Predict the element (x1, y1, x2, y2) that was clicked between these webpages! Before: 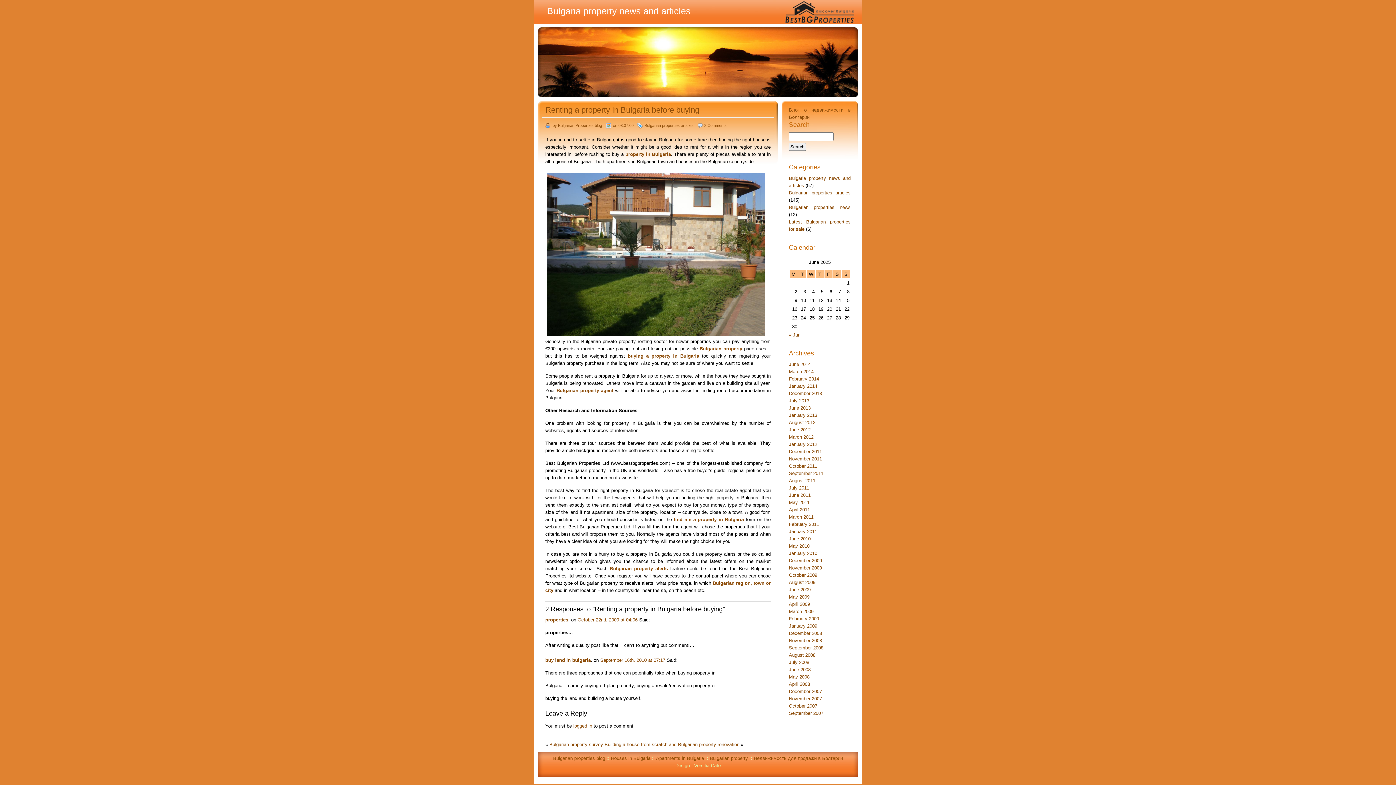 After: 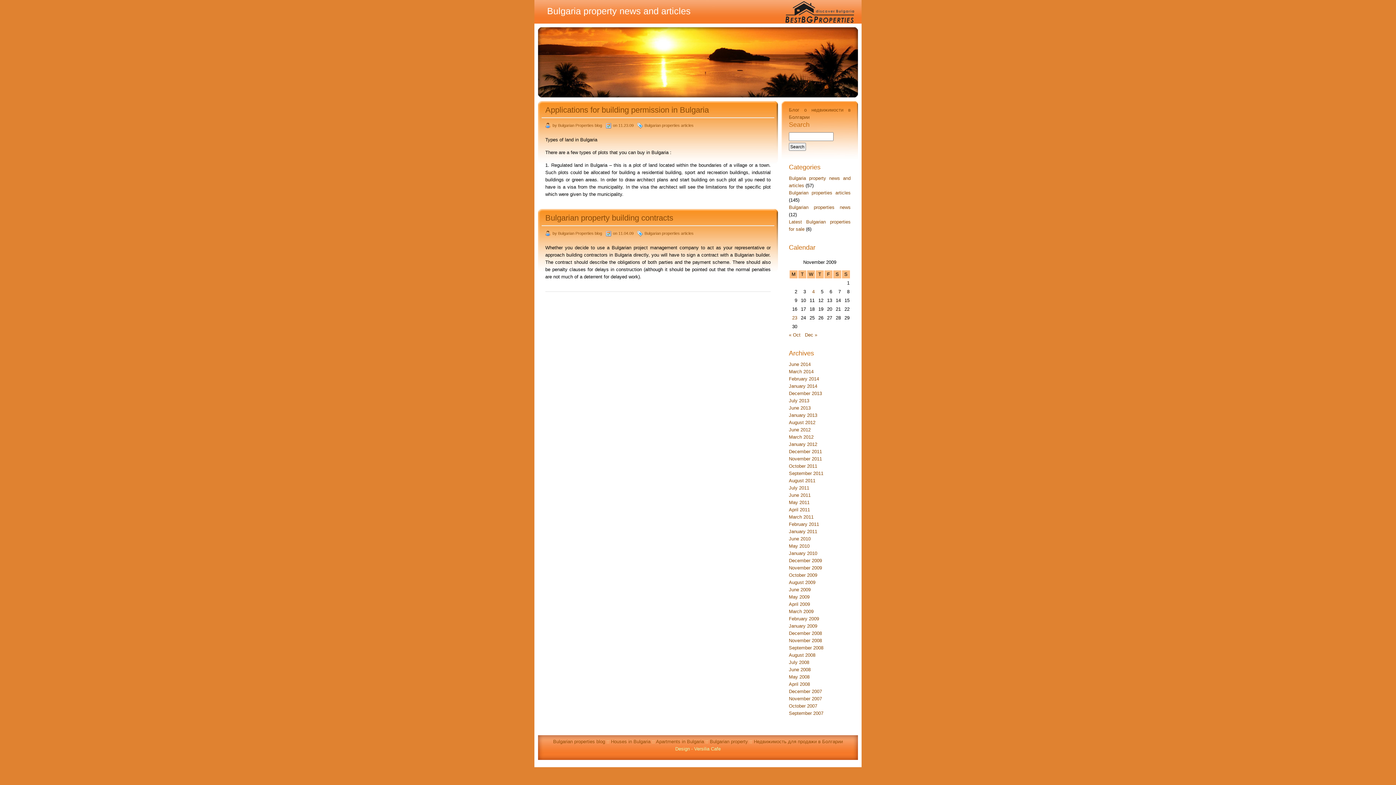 Action: bbox: (789, 565, 822, 570) label: November 2009